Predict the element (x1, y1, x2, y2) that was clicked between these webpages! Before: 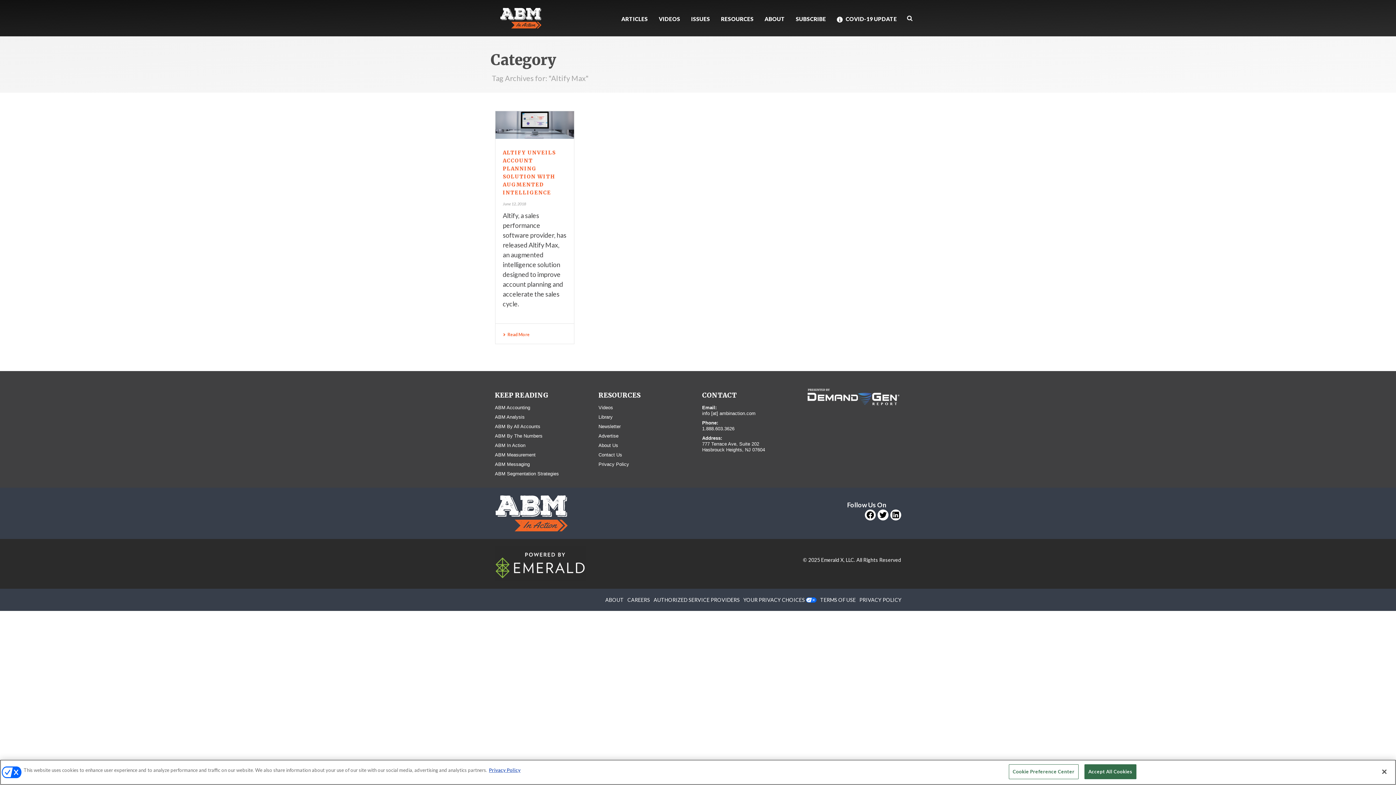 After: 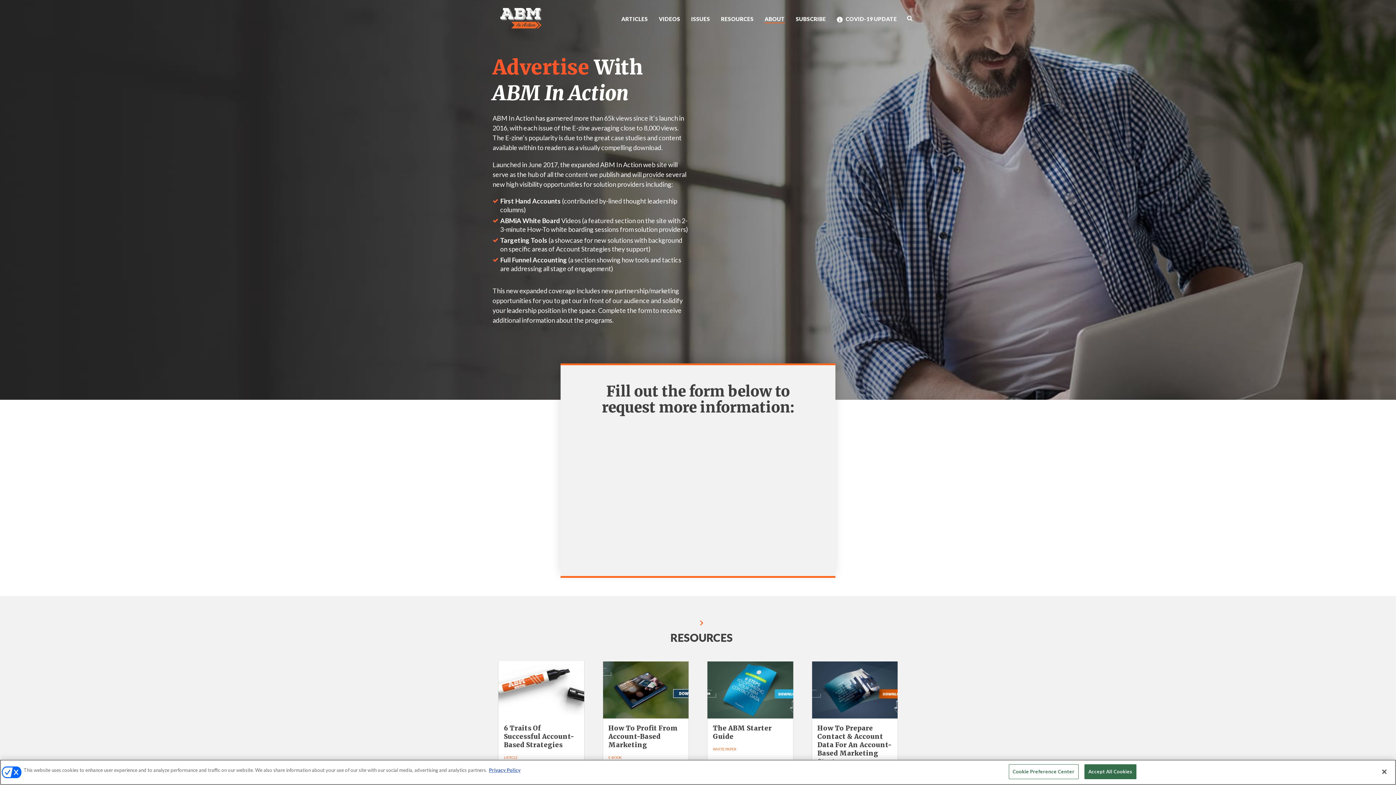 Action: label: Advertise bbox: (598, 477, 618, 482)